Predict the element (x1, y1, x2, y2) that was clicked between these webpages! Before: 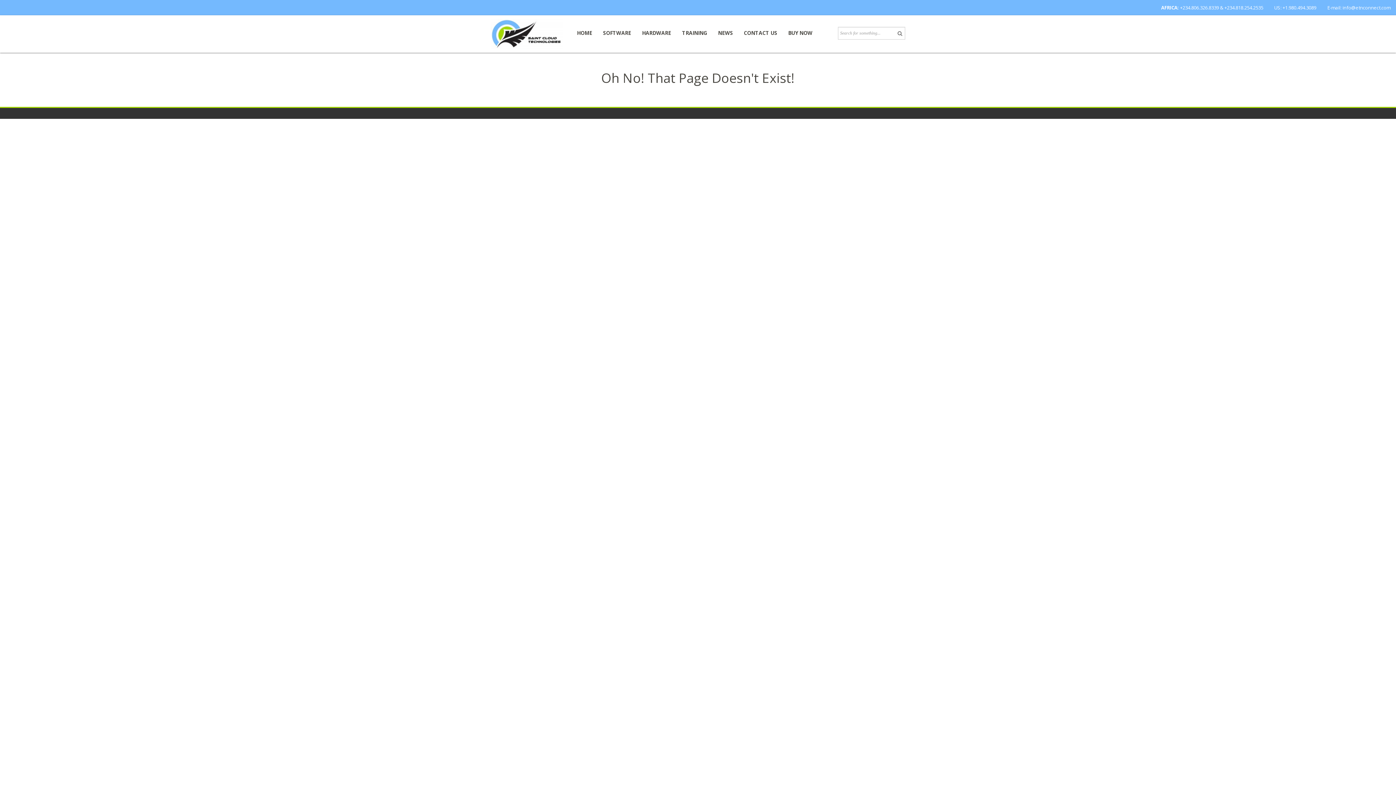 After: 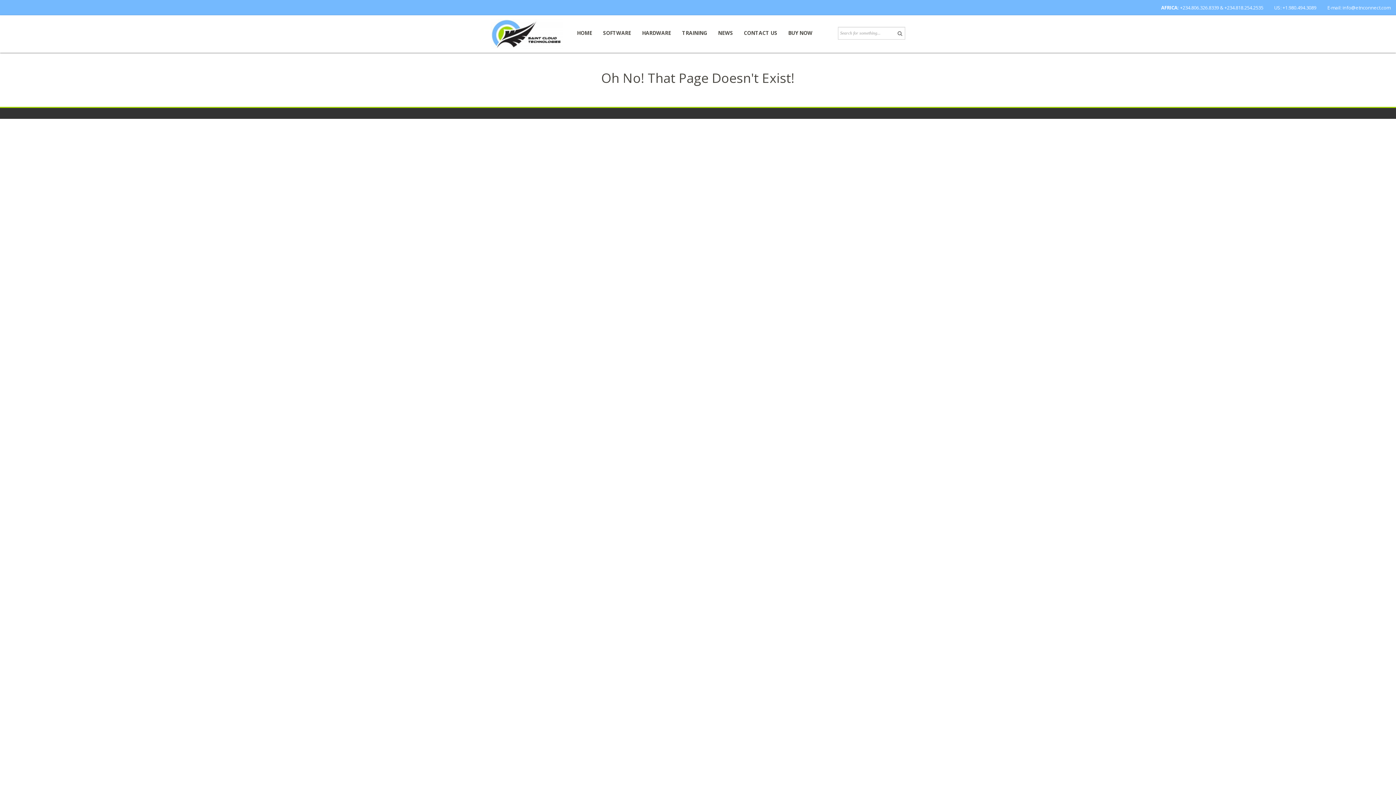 Action: bbox: (1224, 4, 1263, 10) label: +234.818.254.2535